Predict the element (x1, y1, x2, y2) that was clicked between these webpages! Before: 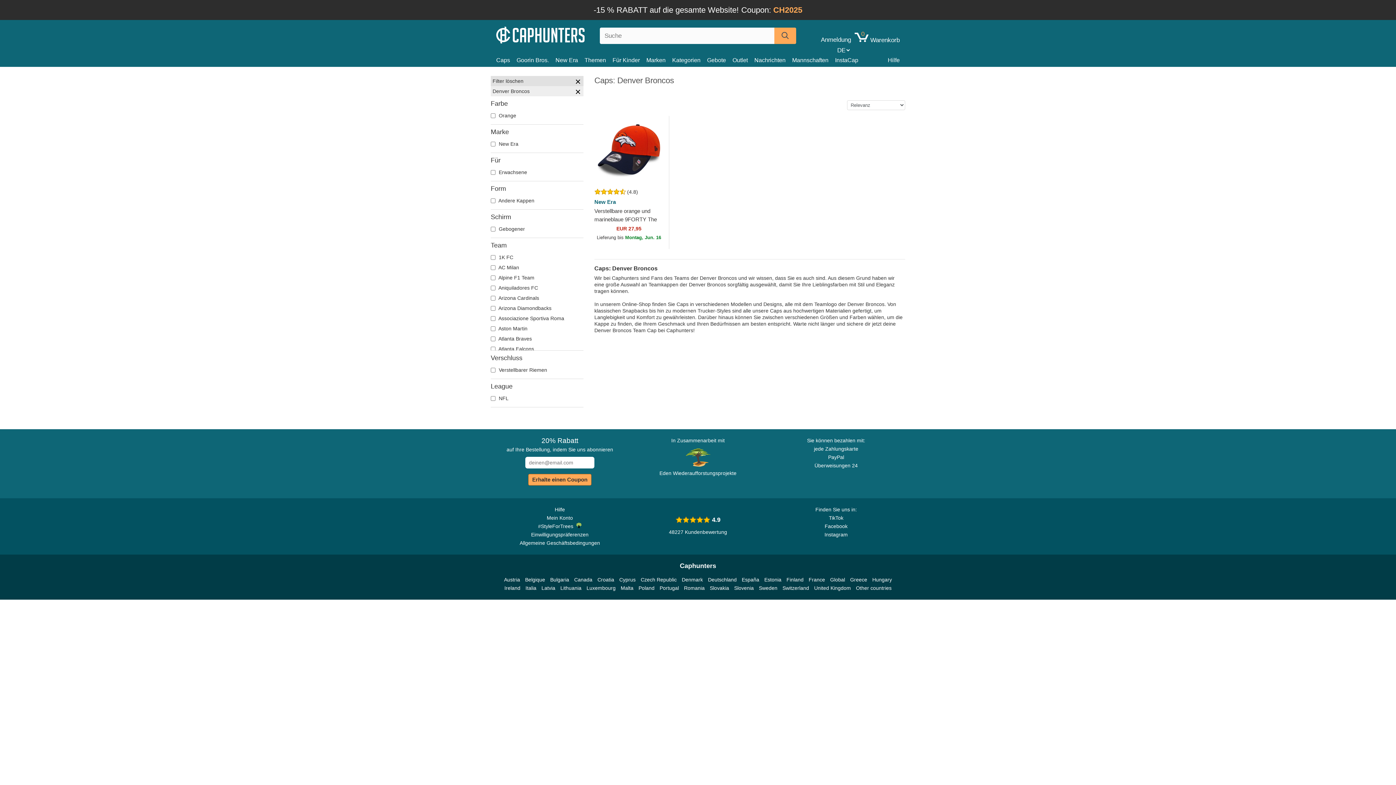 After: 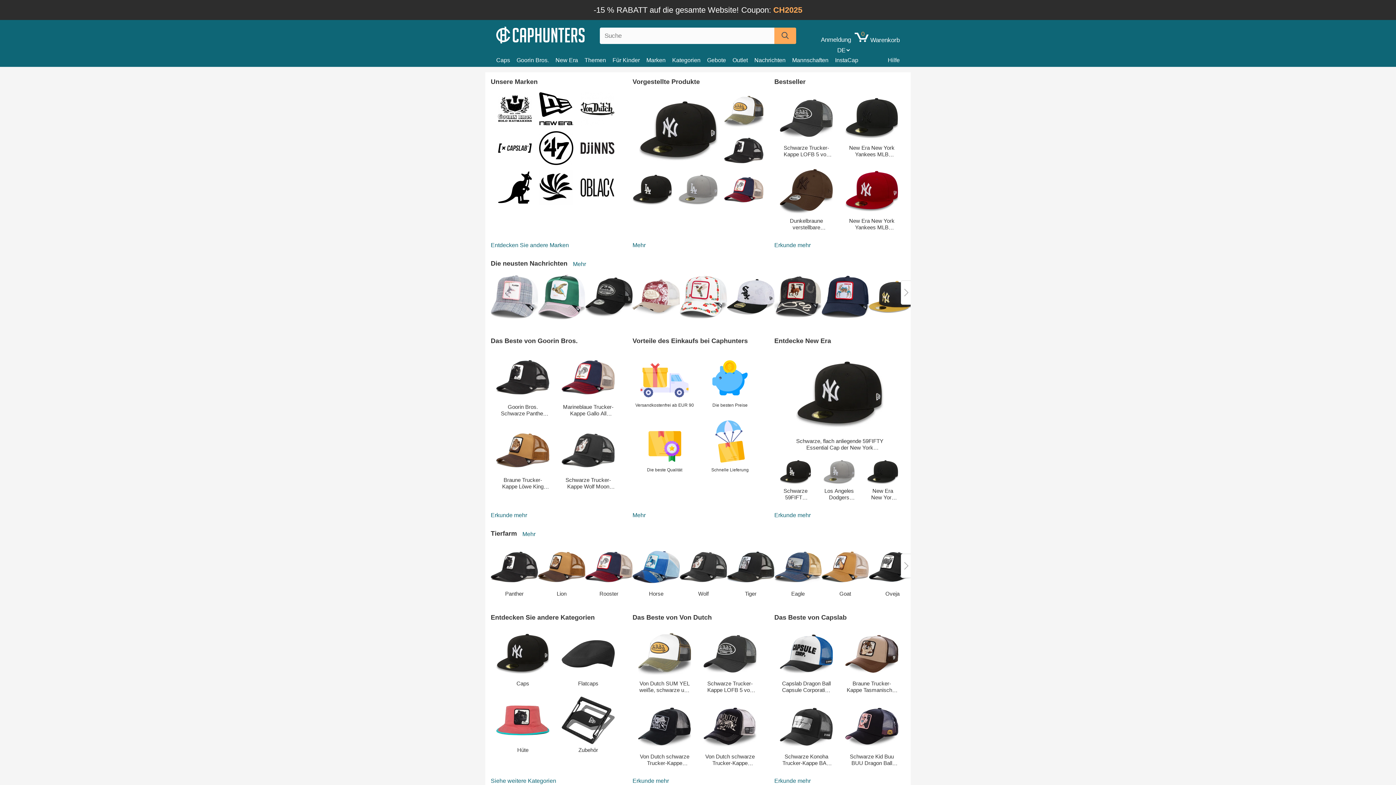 Action: bbox: (640, 576, 676, 584) label: Czech Republic